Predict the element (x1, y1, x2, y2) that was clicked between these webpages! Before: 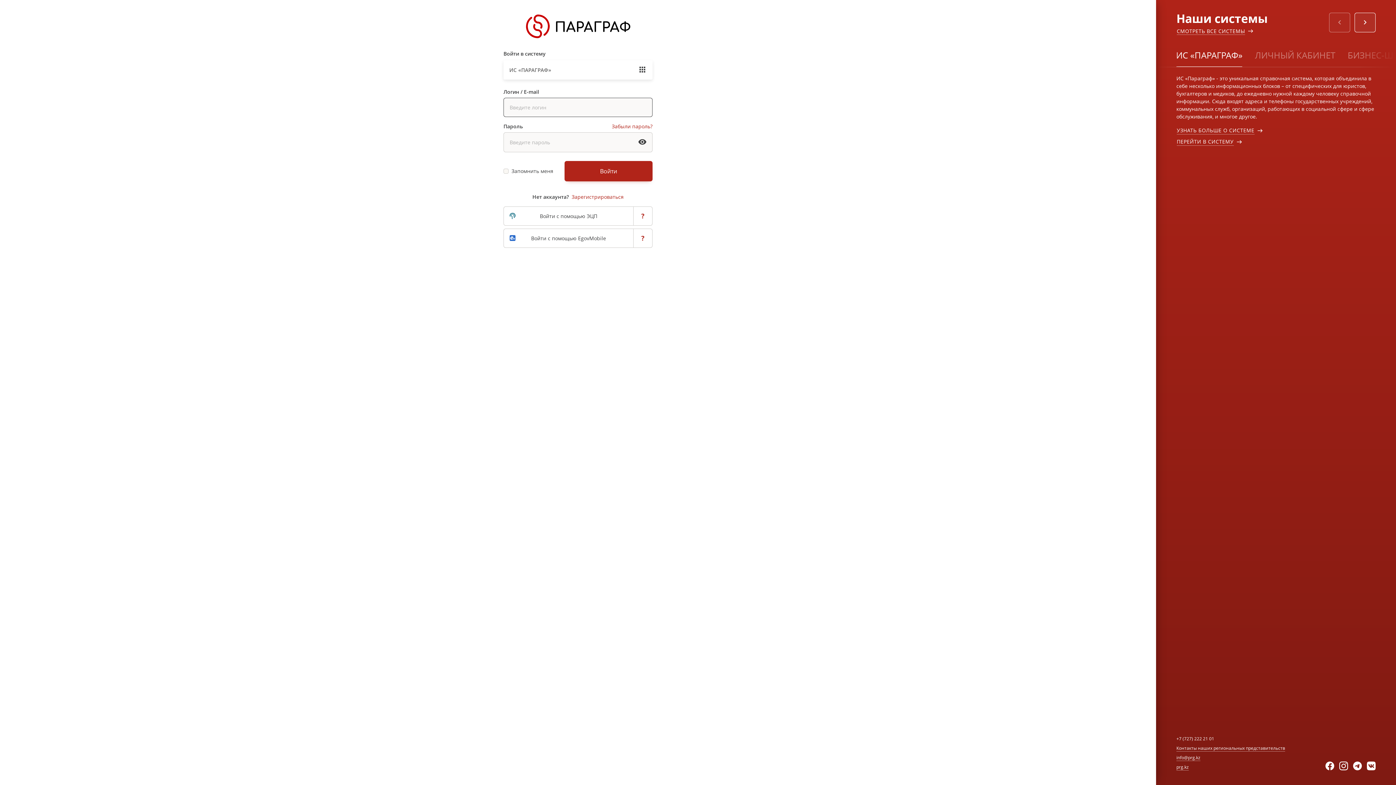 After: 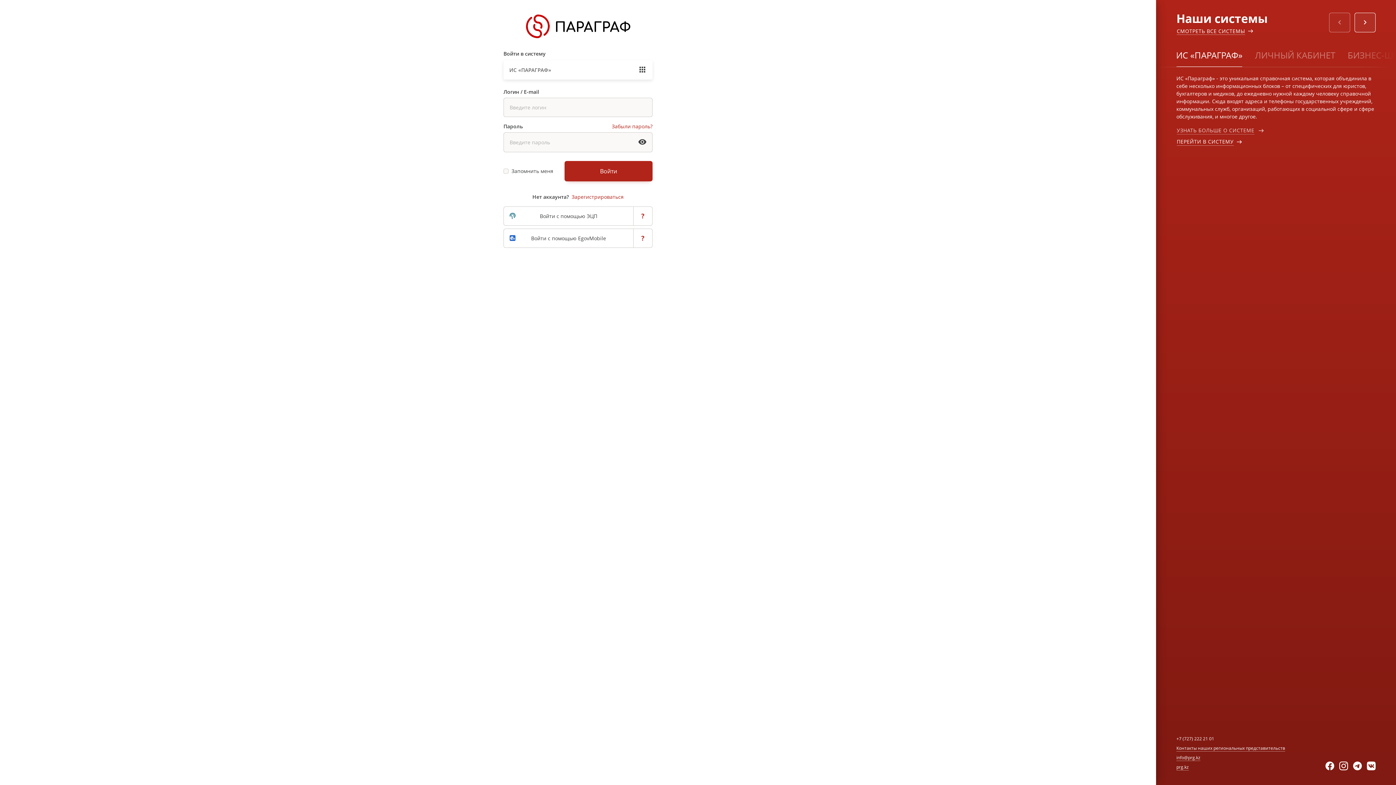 Action: label: УЗНАТЬ БОЛЬШЕ О СИСТЕМЕ bbox: (1176, 126, 1255, 134)